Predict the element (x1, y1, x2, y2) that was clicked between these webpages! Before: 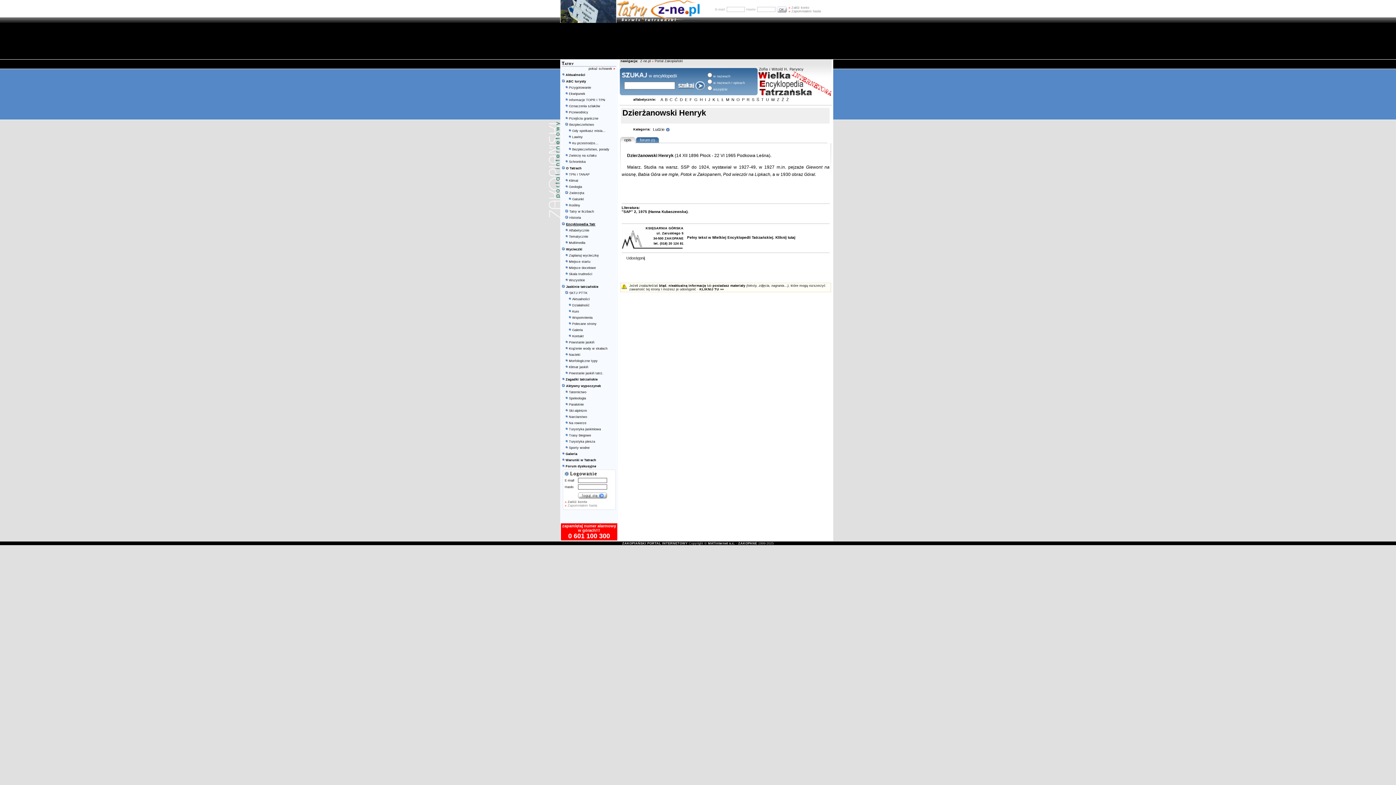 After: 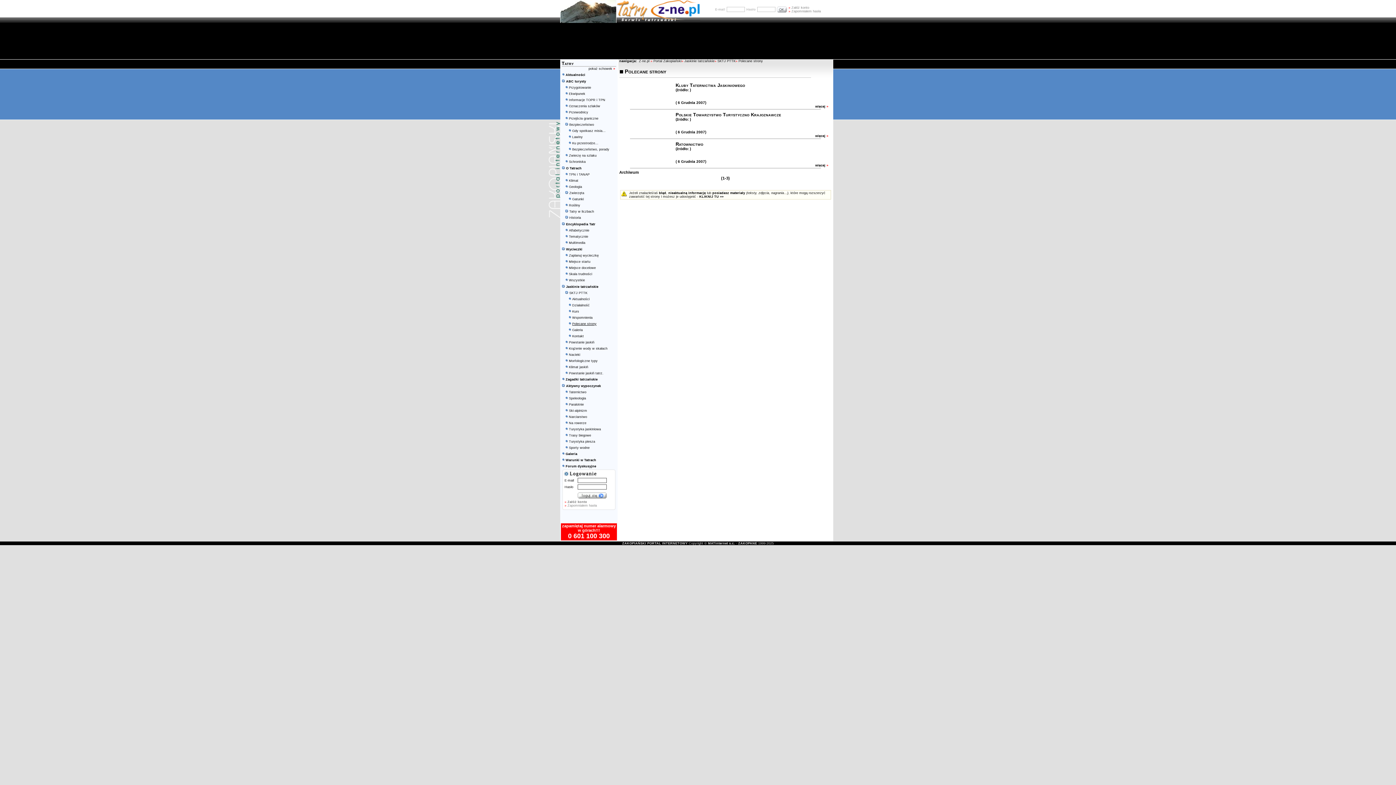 Action: bbox: (572, 322, 596, 325) label: Polecane strony